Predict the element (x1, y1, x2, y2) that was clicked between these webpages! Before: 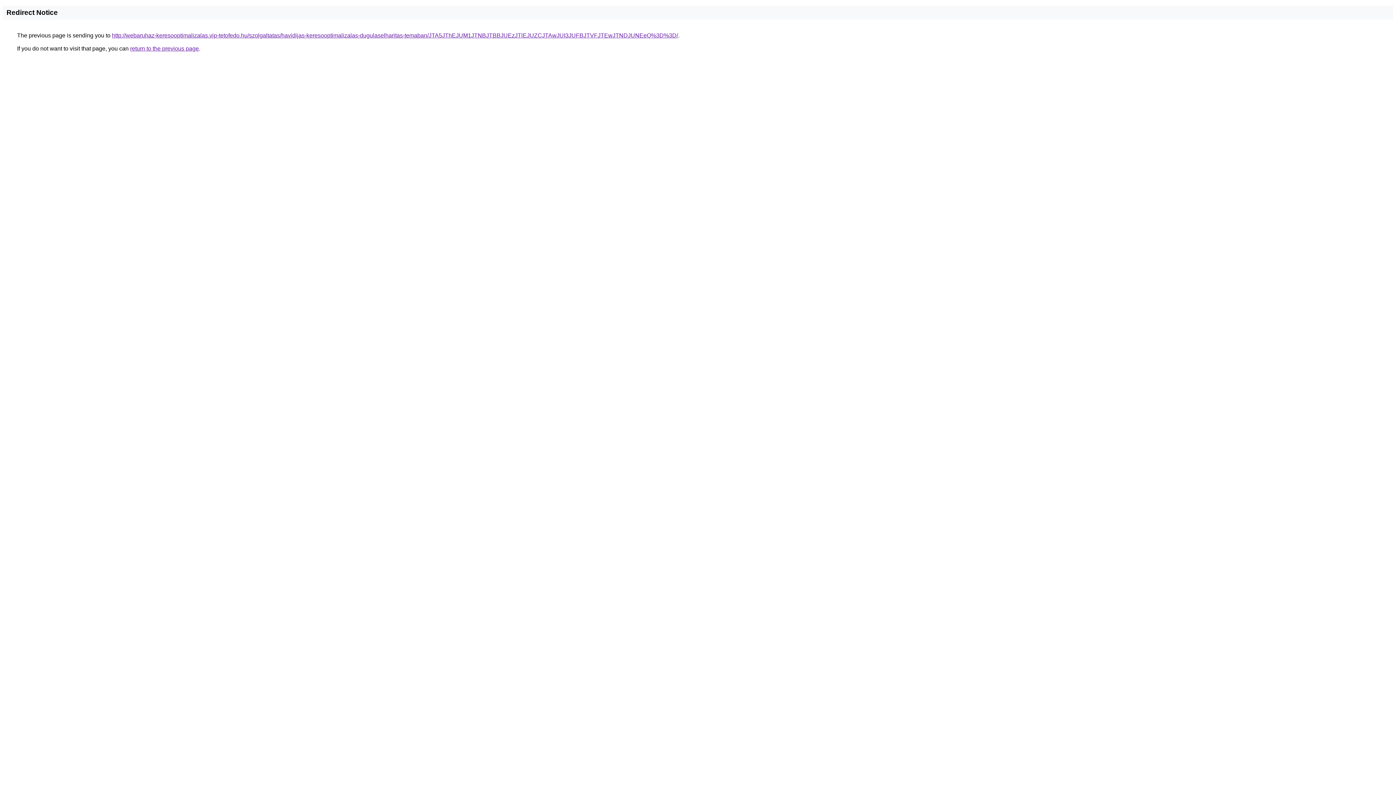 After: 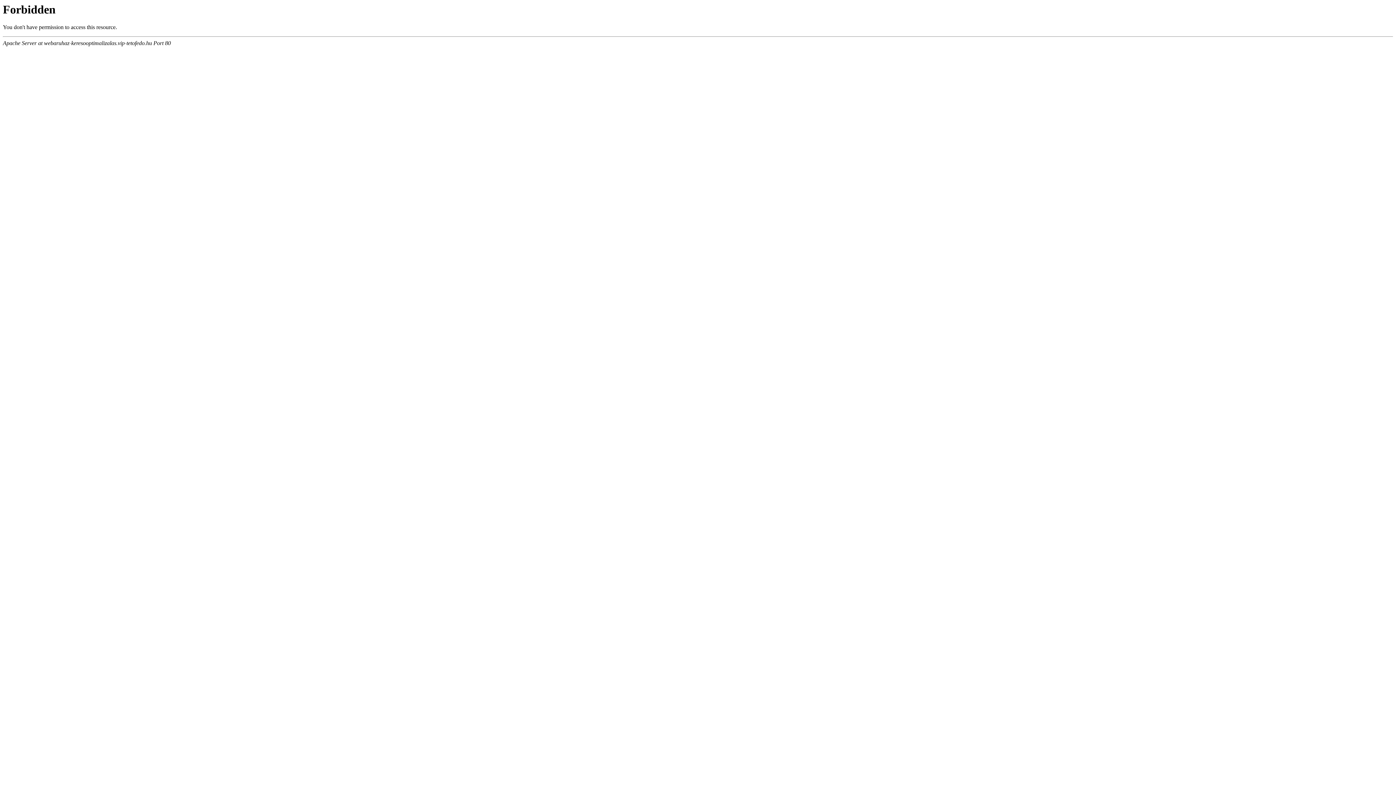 Action: bbox: (112, 32, 678, 38) label: http://webaruhaz-keresooptimalizalas.vip-tetofedo.hu/szolgaltatas/havidijas-keresooptimalizalas-dugulaselharitas-temaban/JTA5JThEJUM1JTNBJTBBJUEzJTlEJUZCJTAwJUI3JUFBJTVFJTEwJTNDJUNEeQ%3D%3D/